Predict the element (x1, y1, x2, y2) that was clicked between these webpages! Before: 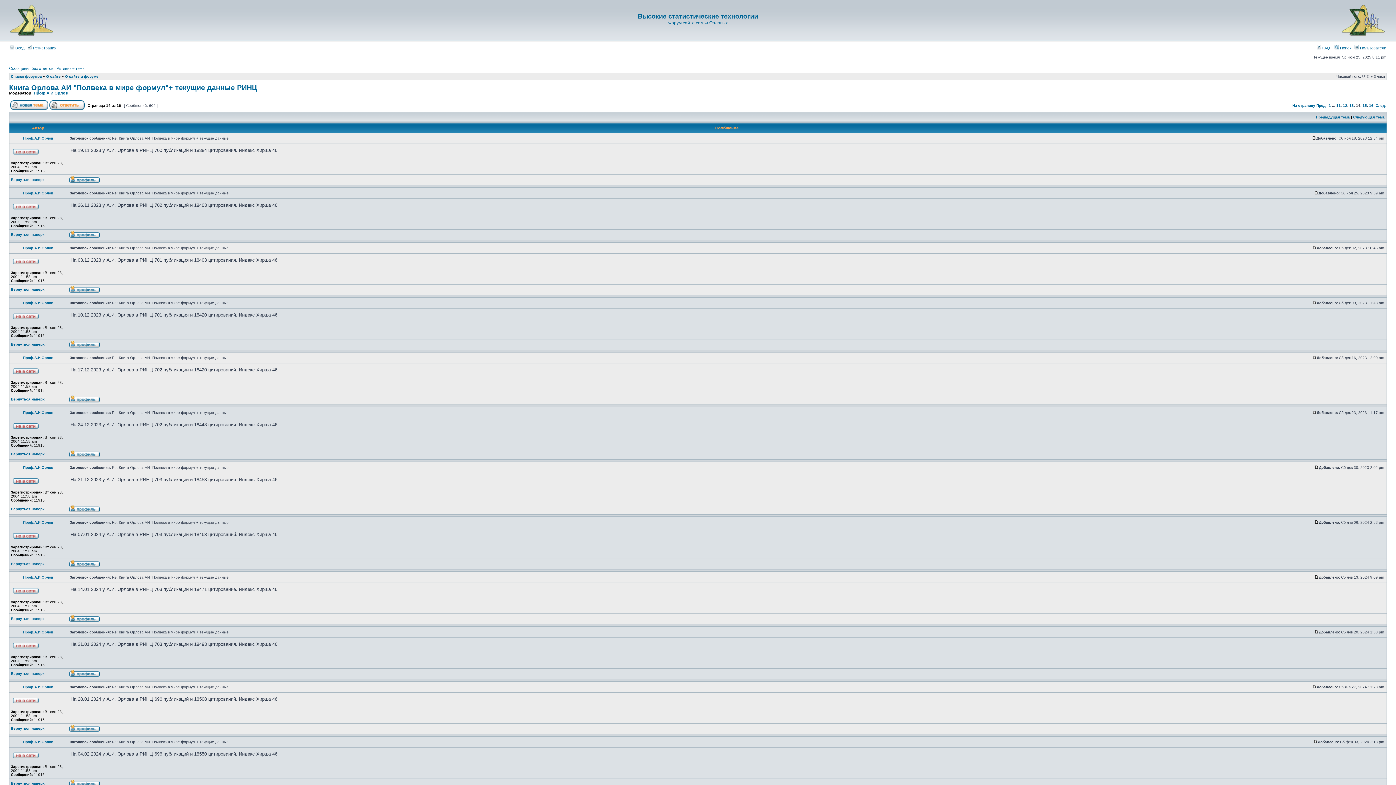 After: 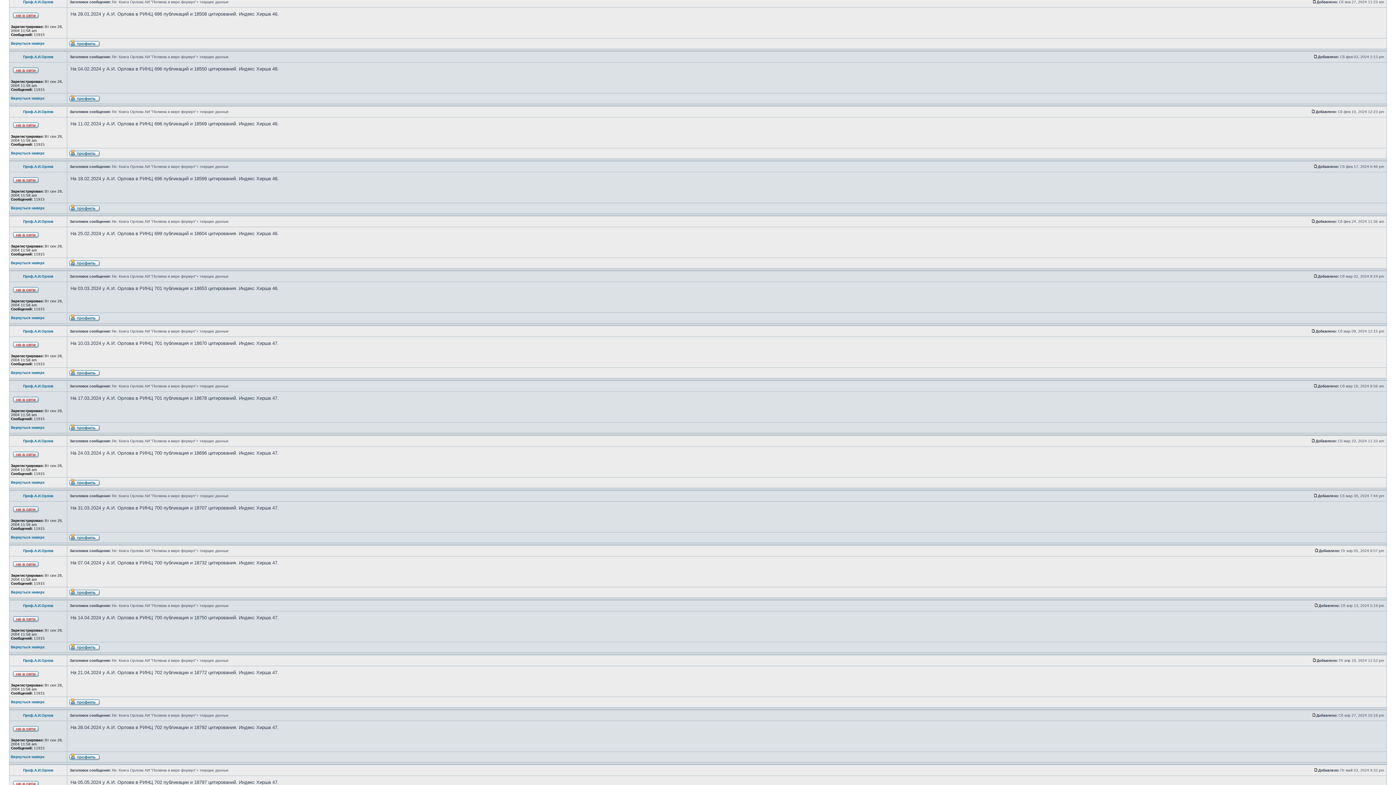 Action: bbox: (1312, 685, 1317, 689)